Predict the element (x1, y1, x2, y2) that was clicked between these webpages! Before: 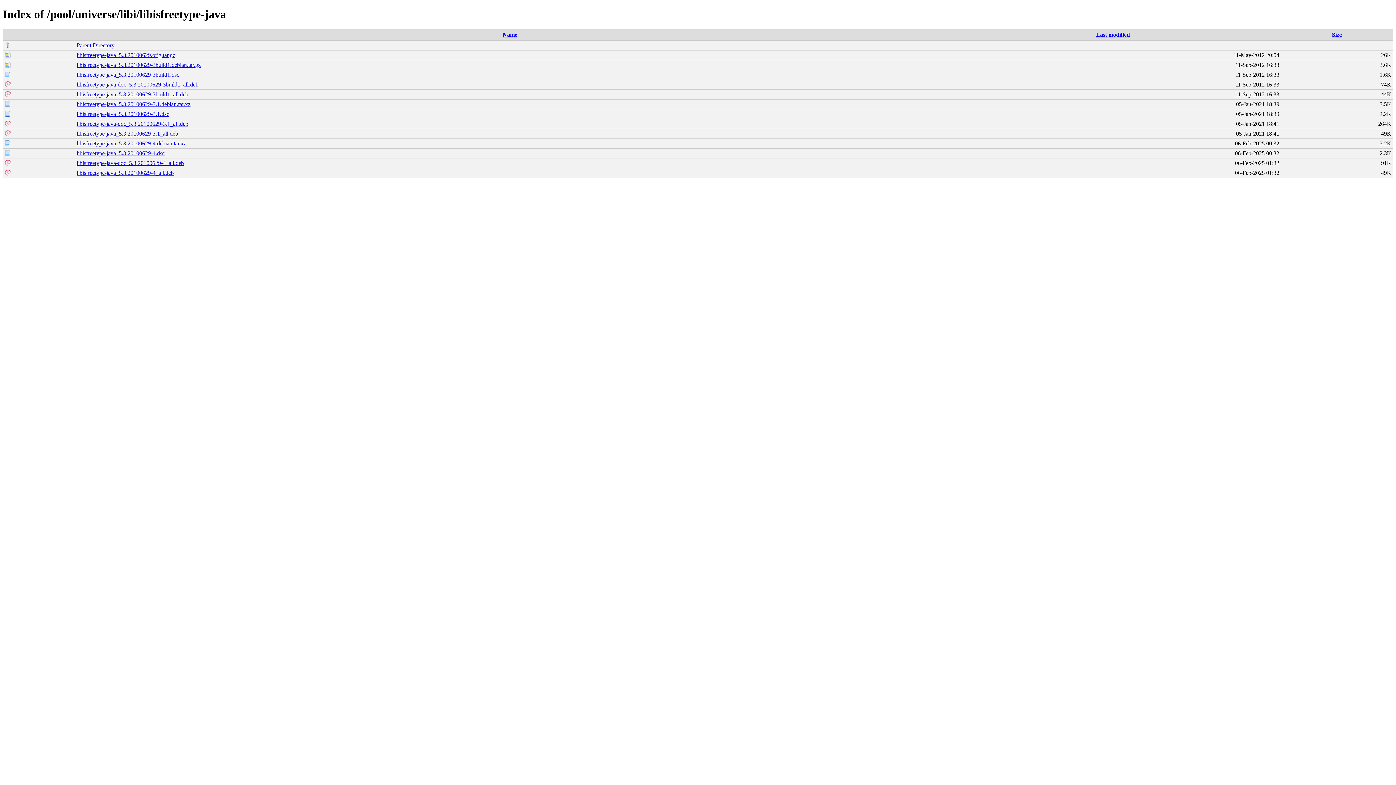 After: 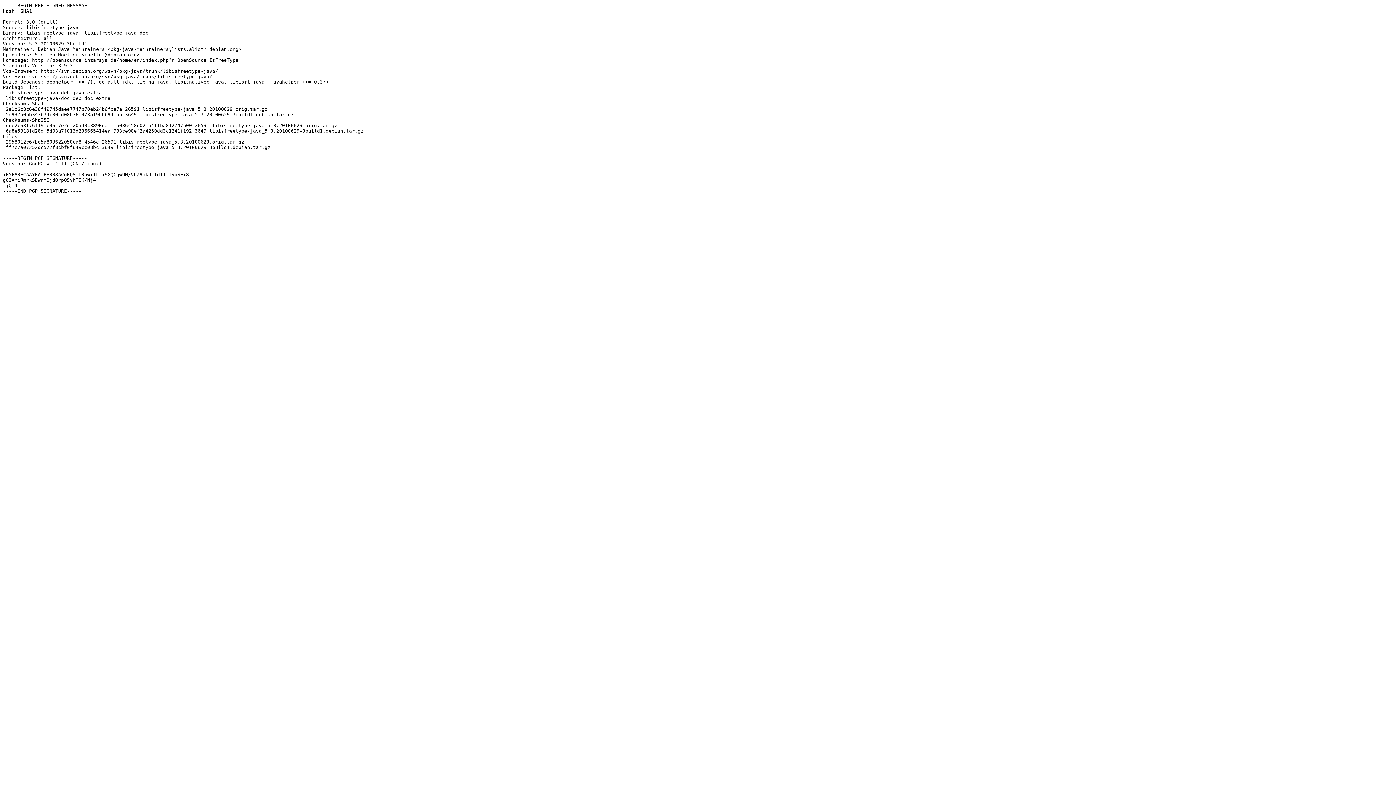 Action: bbox: (76, 71, 179, 77) label: libisfreetype-java_5.3.20100629-3build1.dsc